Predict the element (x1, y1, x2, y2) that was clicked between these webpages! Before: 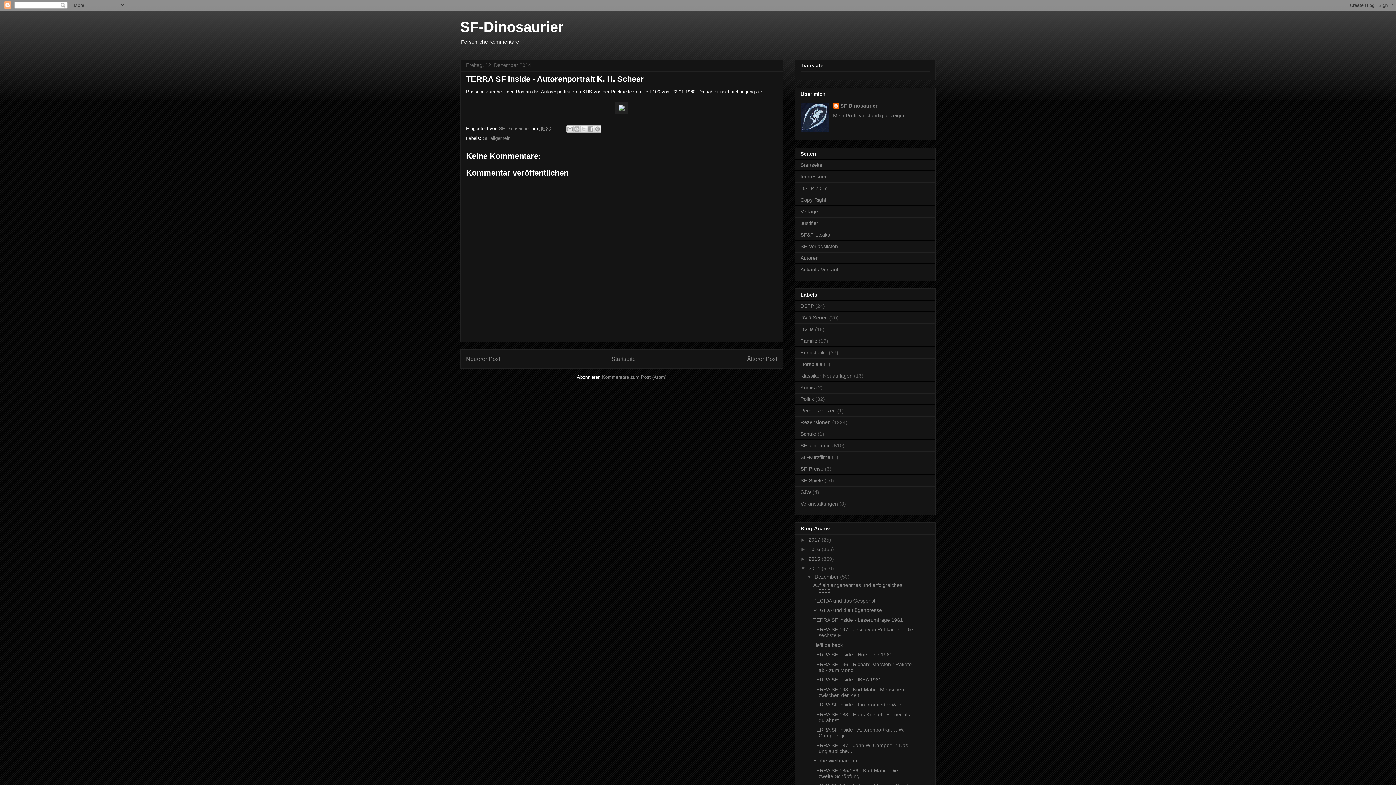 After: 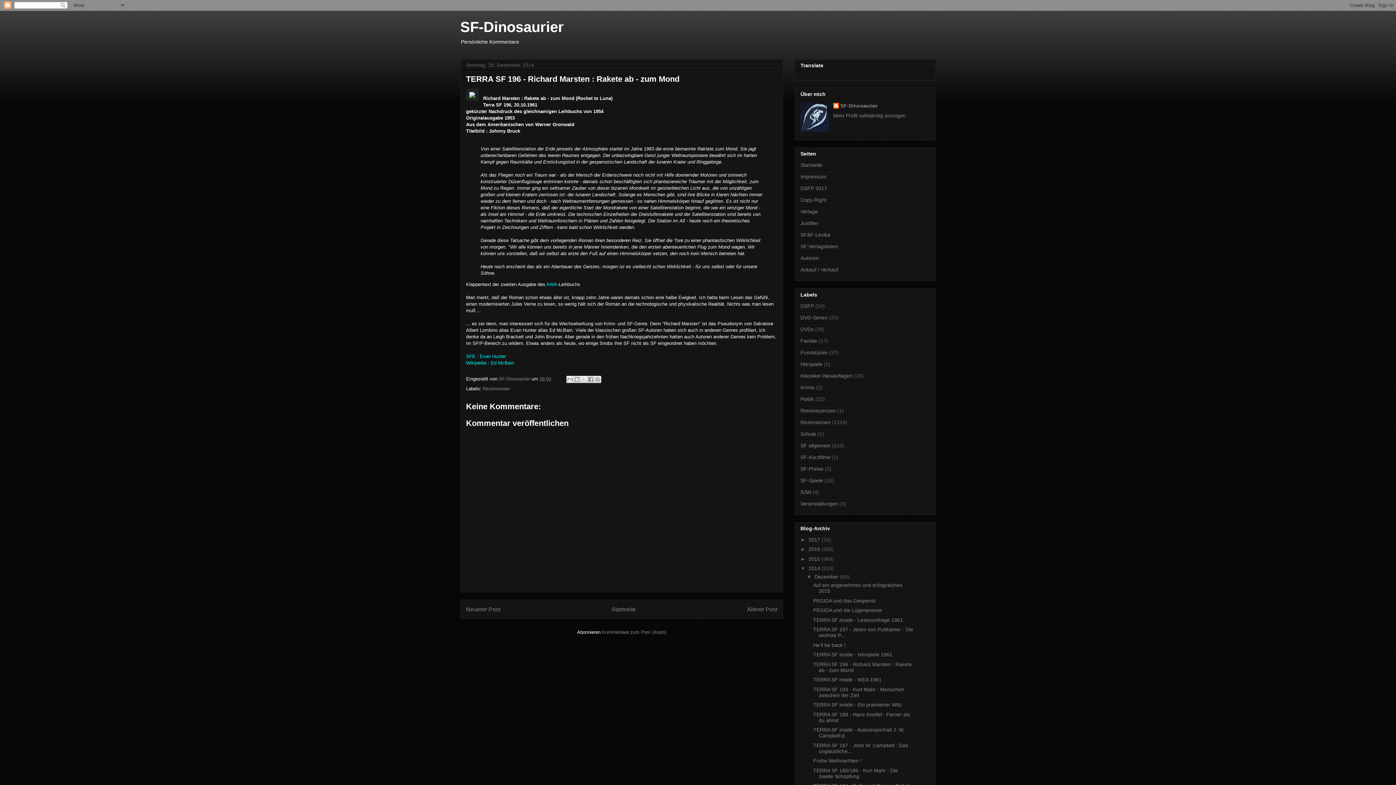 Action: label: TERRA SF 196 - Richard Marsten : Rakete ab - zum Mond bbox: (813, 661, 911, 673)